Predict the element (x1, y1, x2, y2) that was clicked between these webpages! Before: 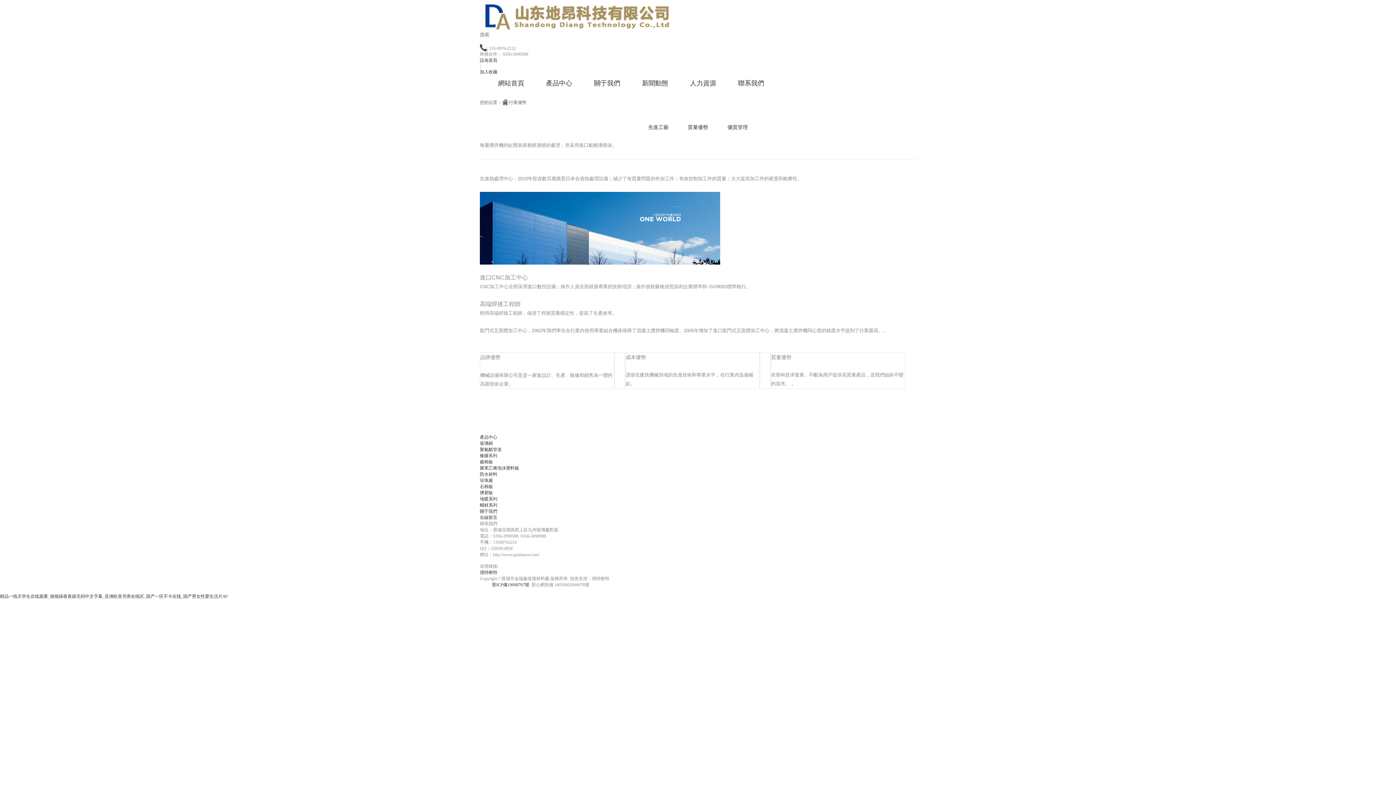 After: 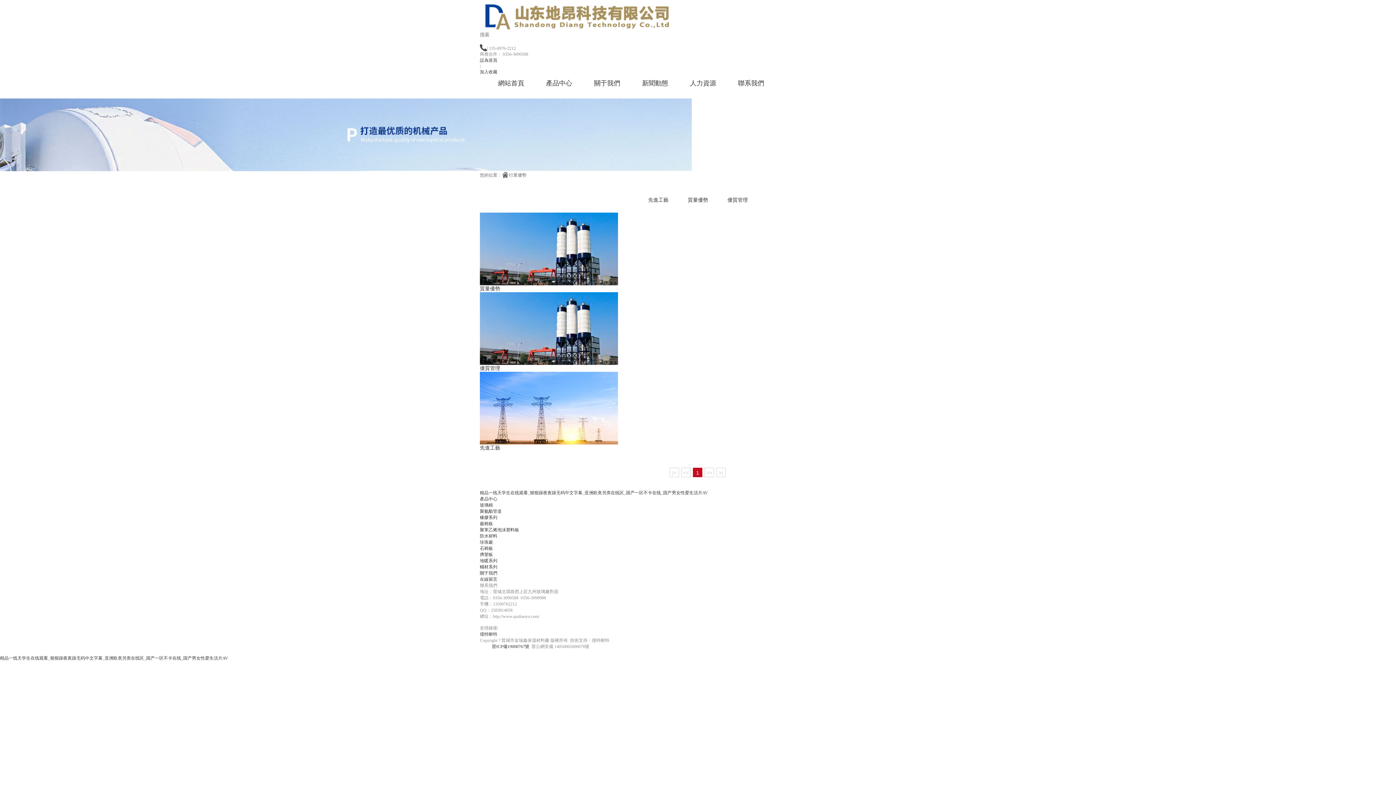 Action: bbox: (509, 99, 526, 104) label: 行業優勢